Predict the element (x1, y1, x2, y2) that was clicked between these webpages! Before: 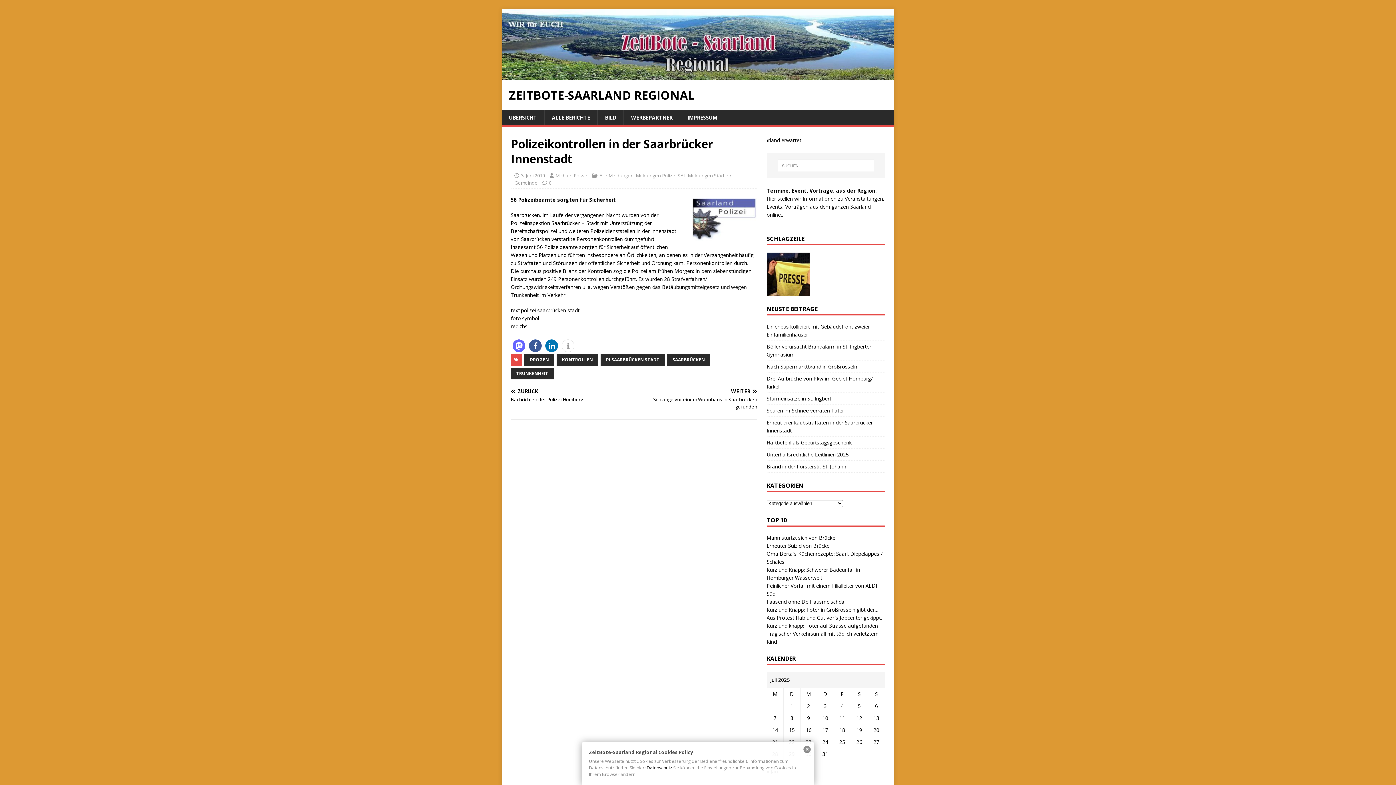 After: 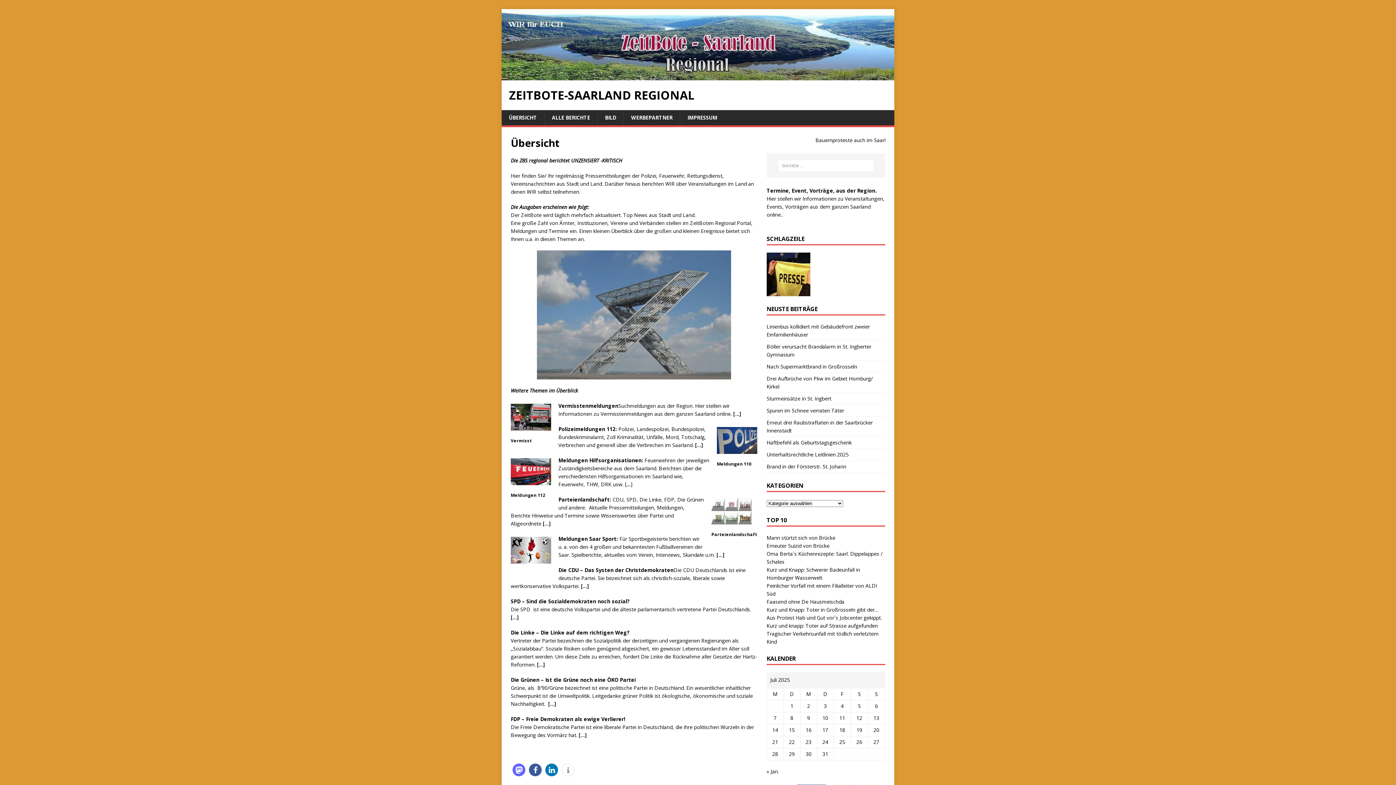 Action: label: ZEITBOTE-SAARLAND REGIONAL bbox: (509, 89, 887, 101)